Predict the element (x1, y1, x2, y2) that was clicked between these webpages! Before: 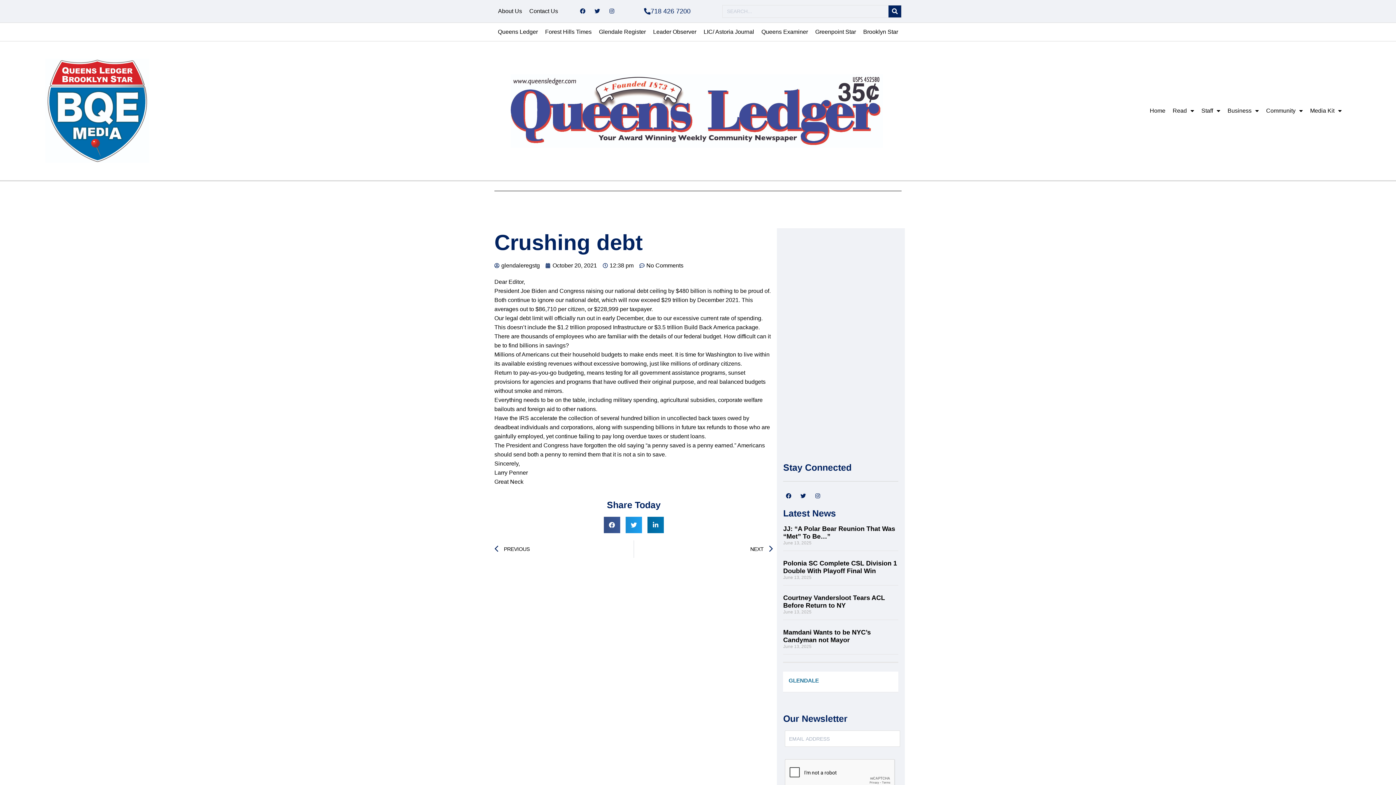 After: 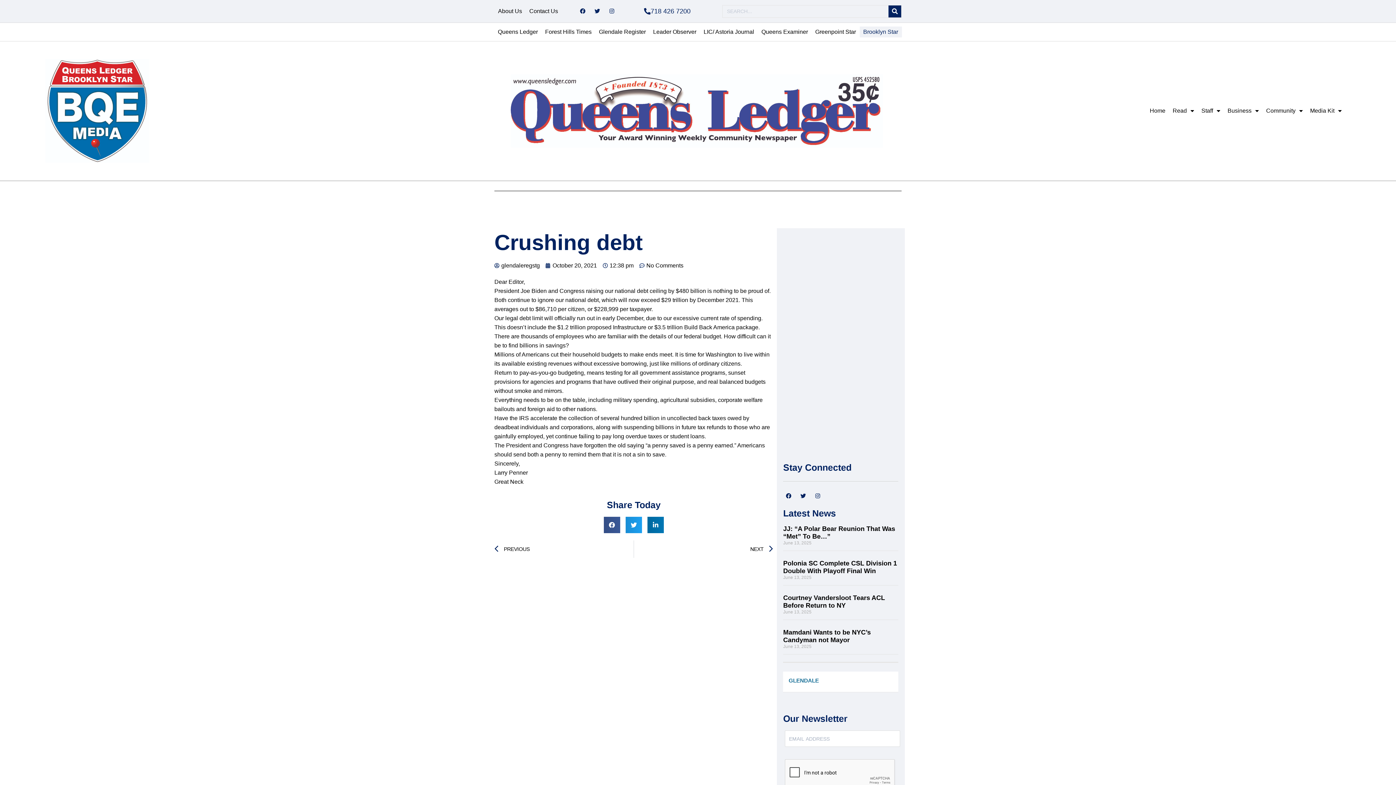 Action: bbox: (859, 26, 902, 37) label: Brooklyn Star